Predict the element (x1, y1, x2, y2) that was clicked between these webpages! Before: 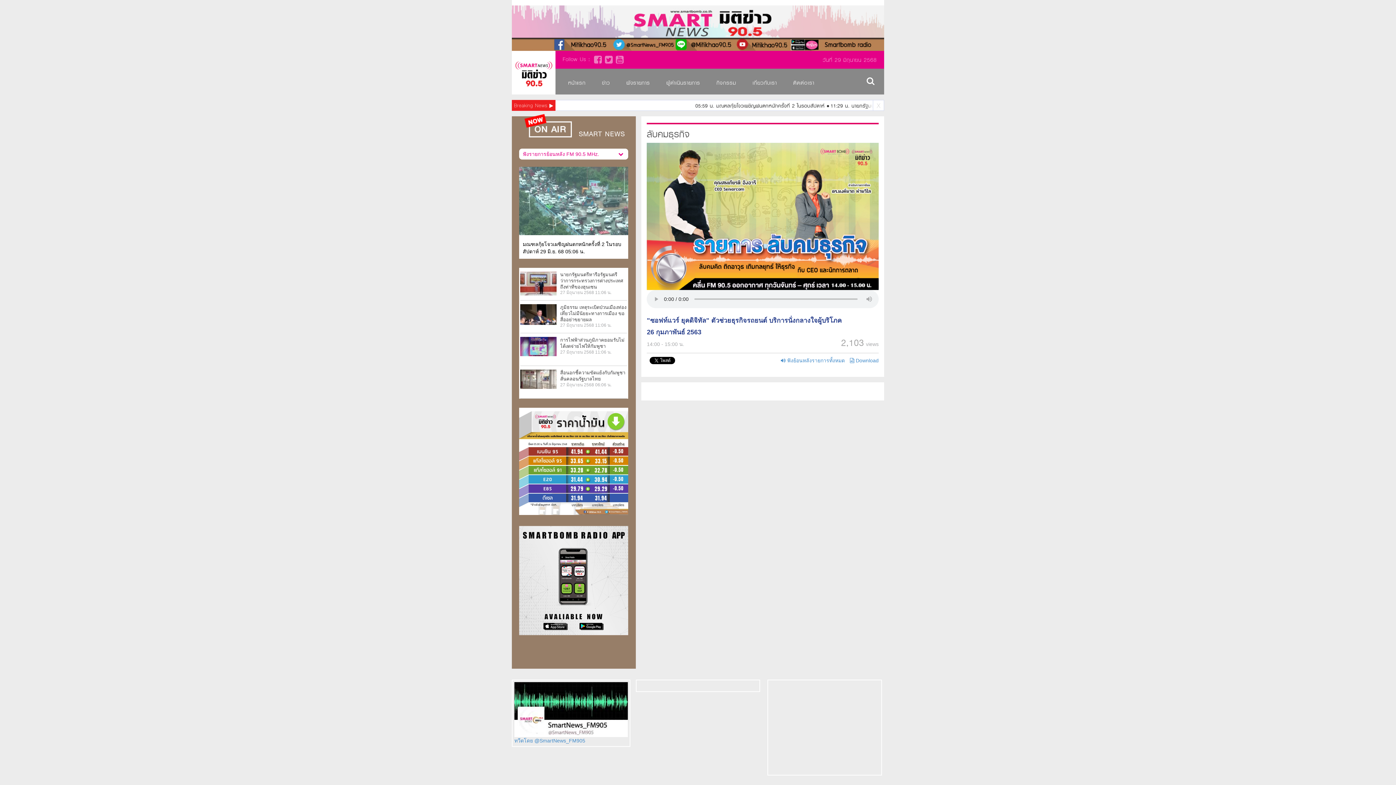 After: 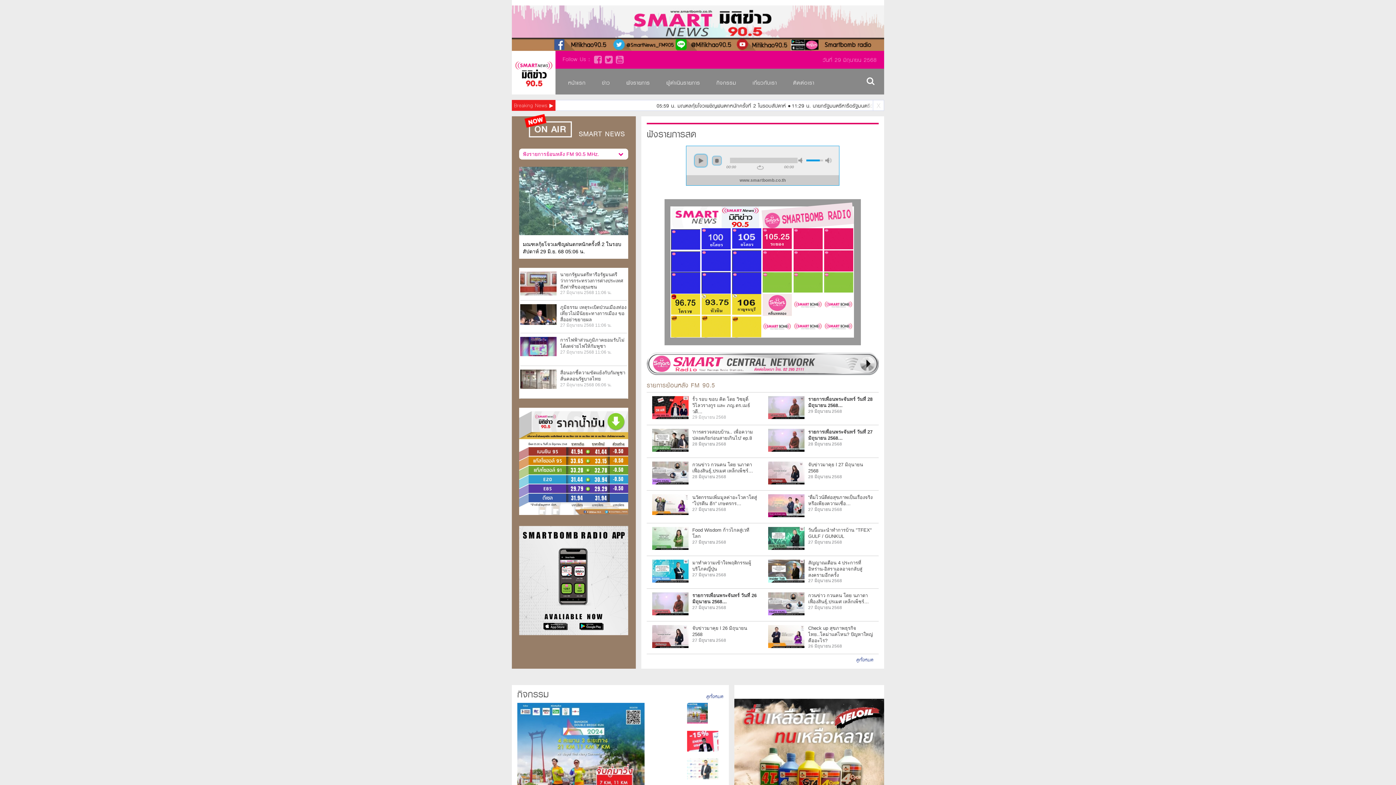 Action: bbox: (564, 72, 589, 94) label: หน้าแรก